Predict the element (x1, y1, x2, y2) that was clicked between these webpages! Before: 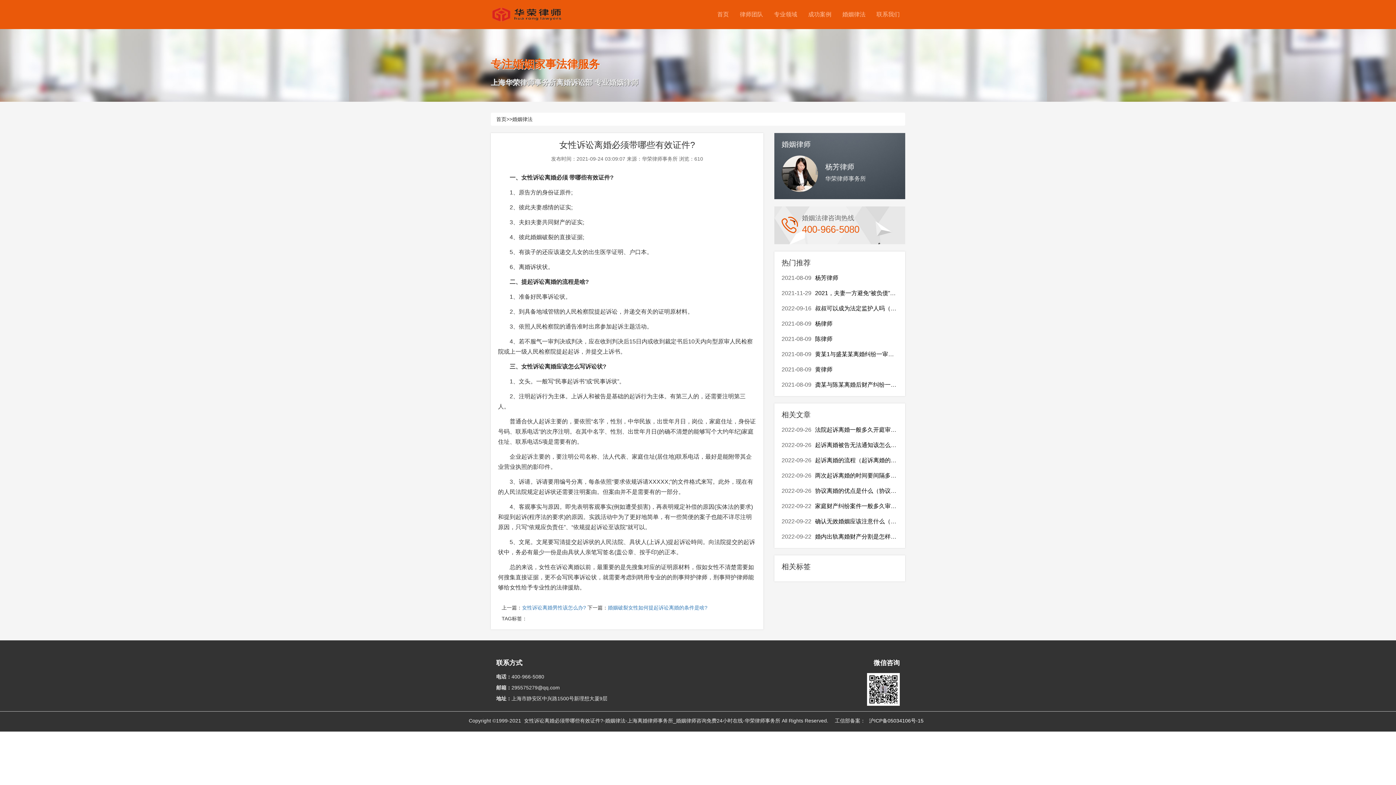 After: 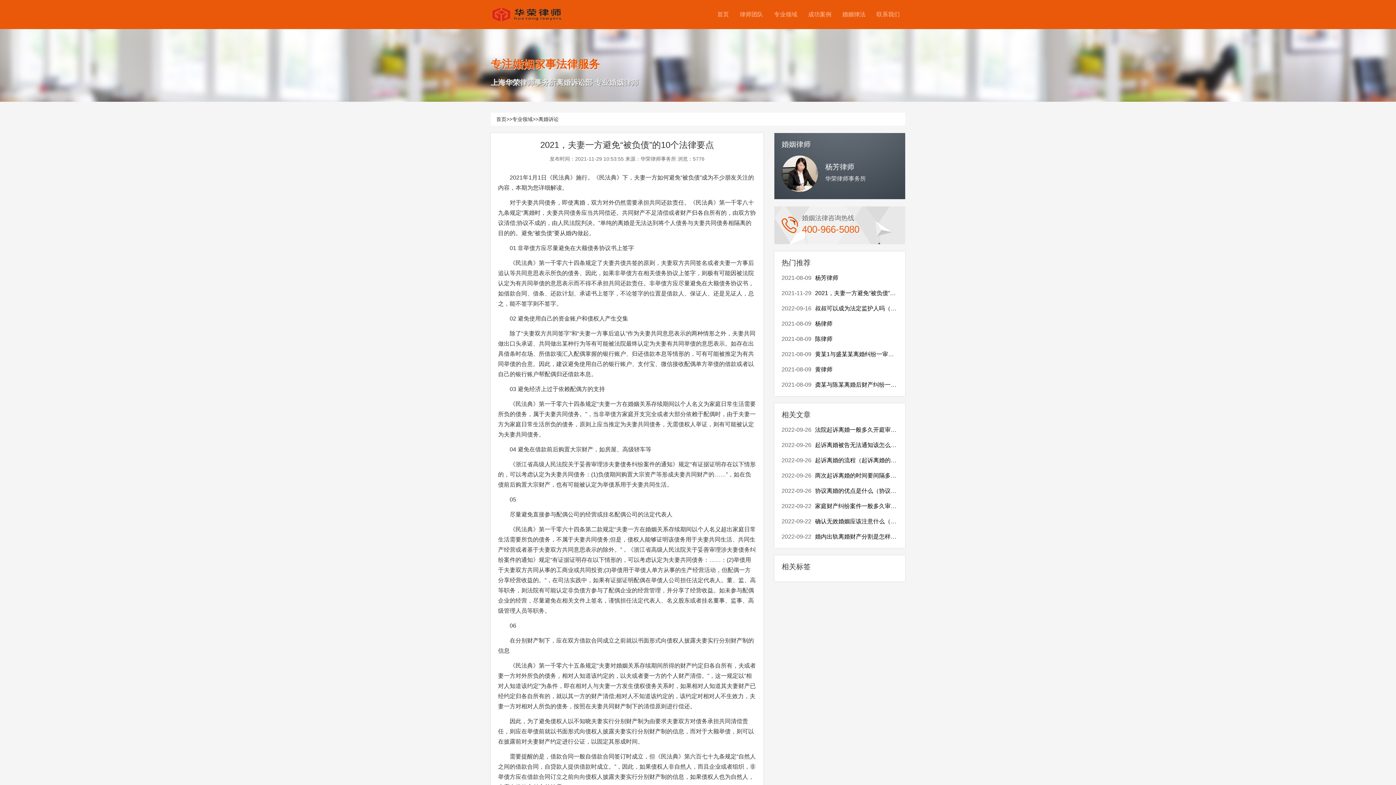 Action: label: 2021-11-292021，夫妻一方避免“被负债”的10个法律要点 bbox: (781, 285, 898, 301)